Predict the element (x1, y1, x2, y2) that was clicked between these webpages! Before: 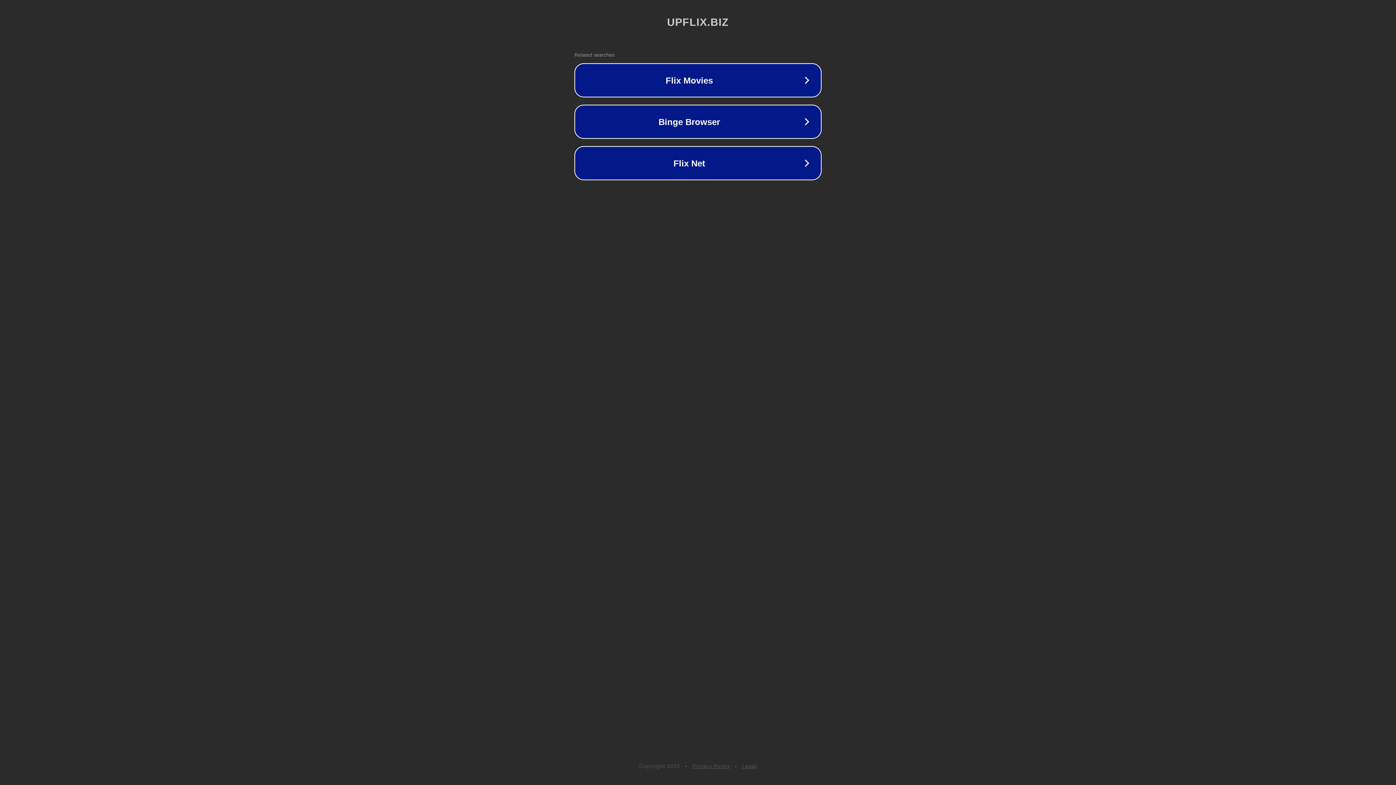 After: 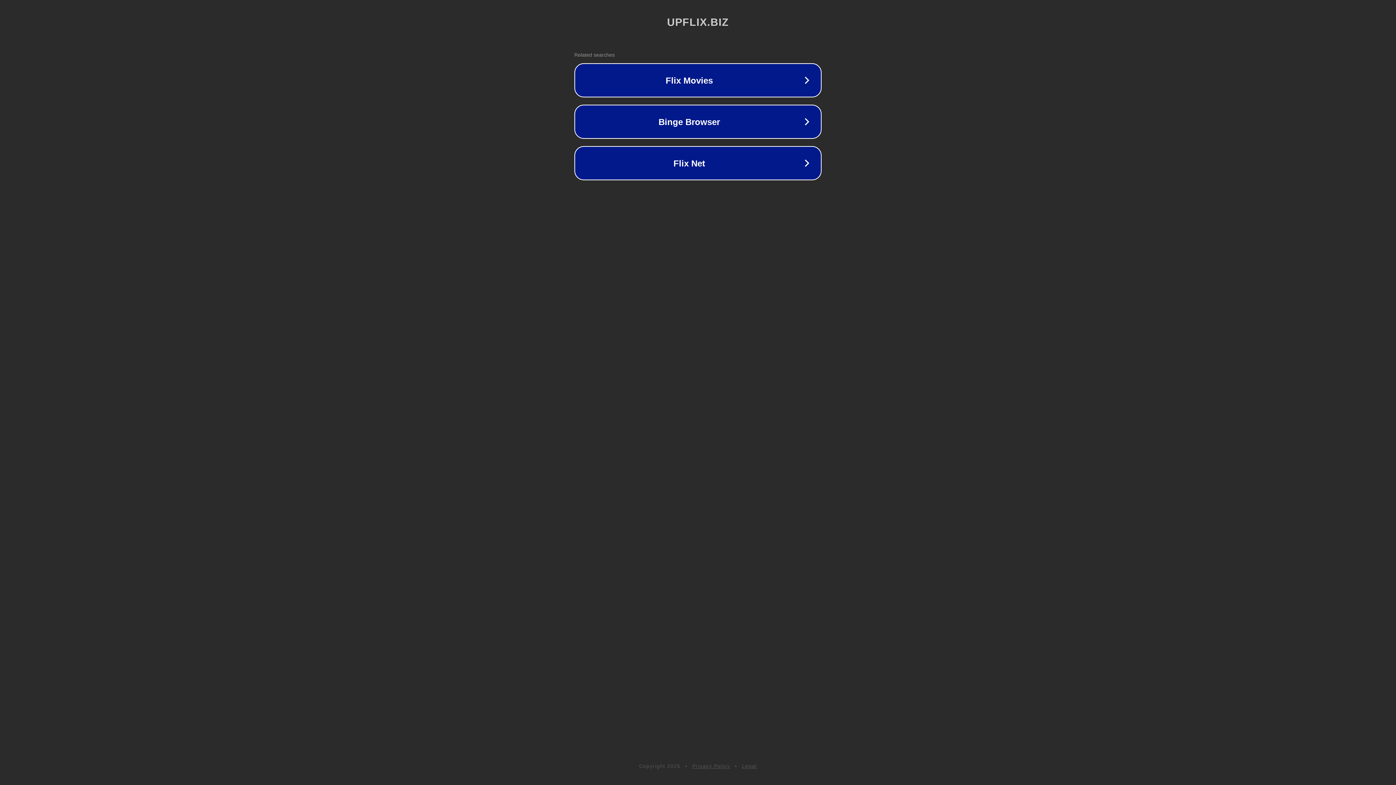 Action: label: Legal bbox: (742, 763, 757, 769)